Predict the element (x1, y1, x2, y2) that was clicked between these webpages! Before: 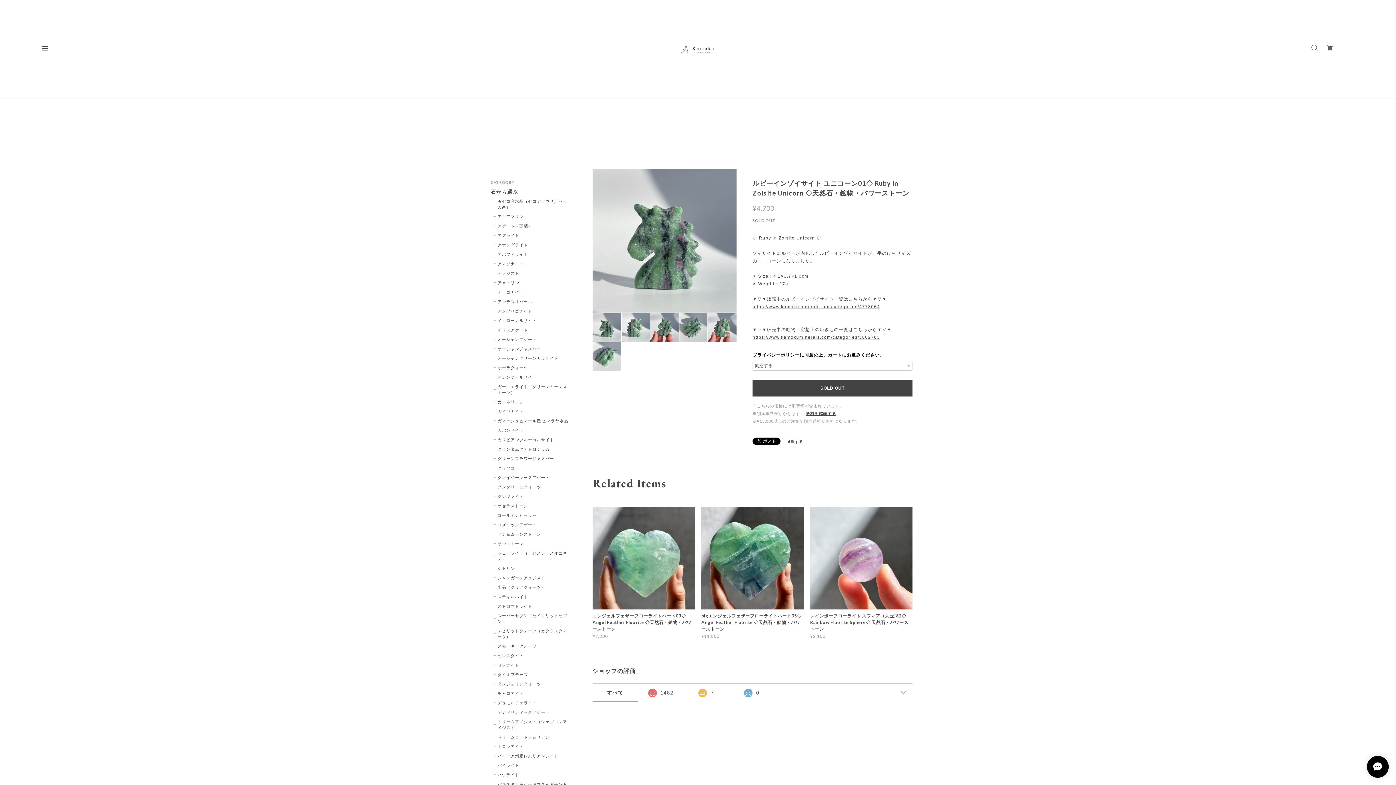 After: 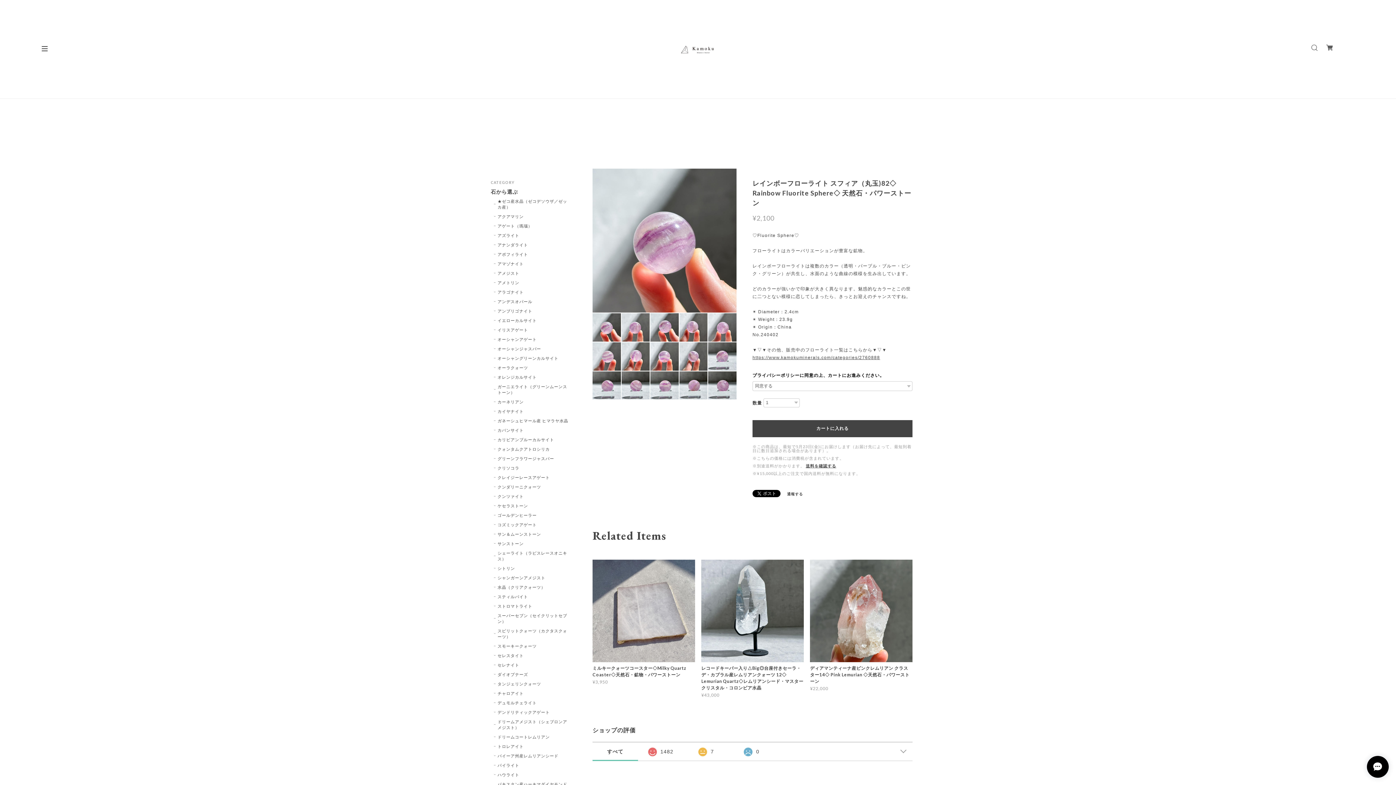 Action: bbox: (810, 507, 912, 609)